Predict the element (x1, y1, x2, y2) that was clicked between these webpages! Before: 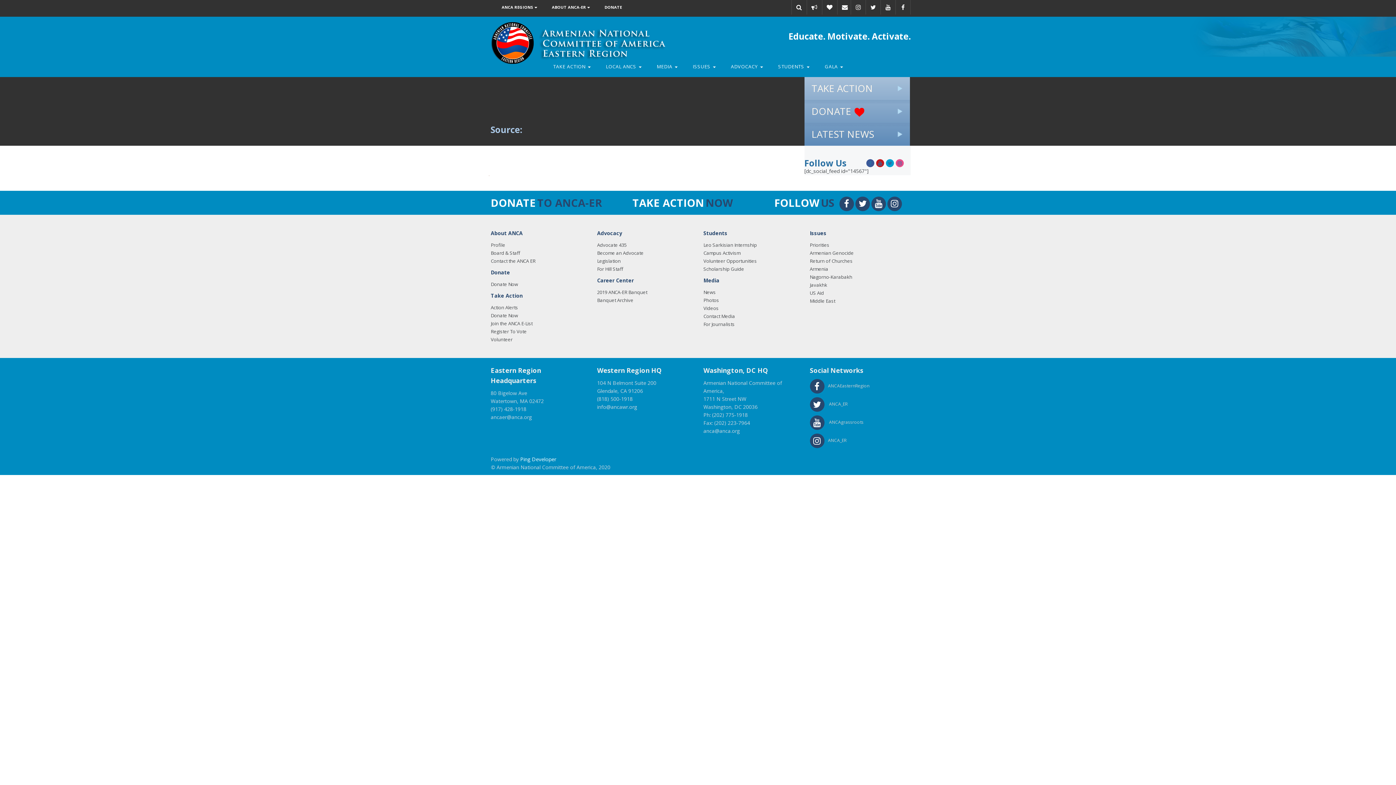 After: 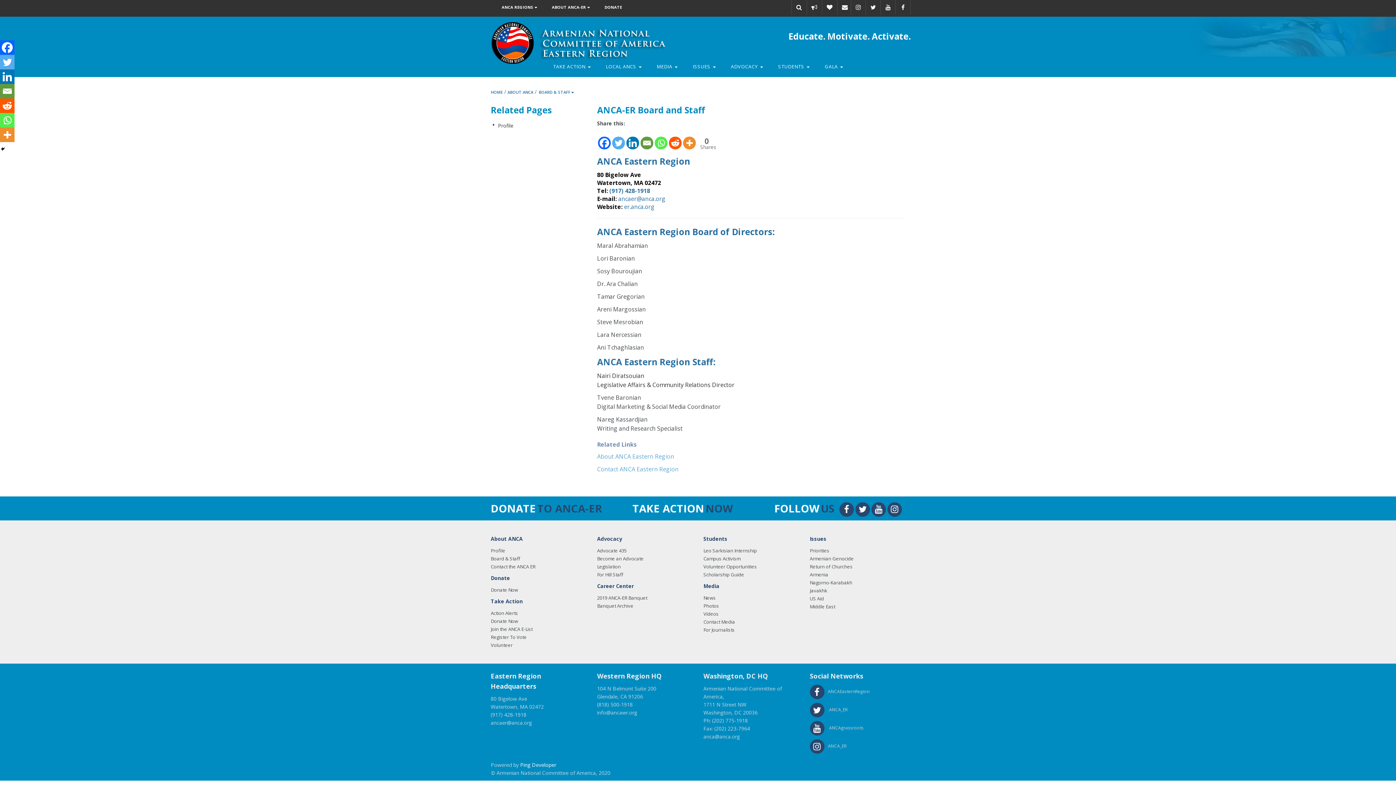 Action: bbox: (490, 249, 520, 256) label: Board & Staff